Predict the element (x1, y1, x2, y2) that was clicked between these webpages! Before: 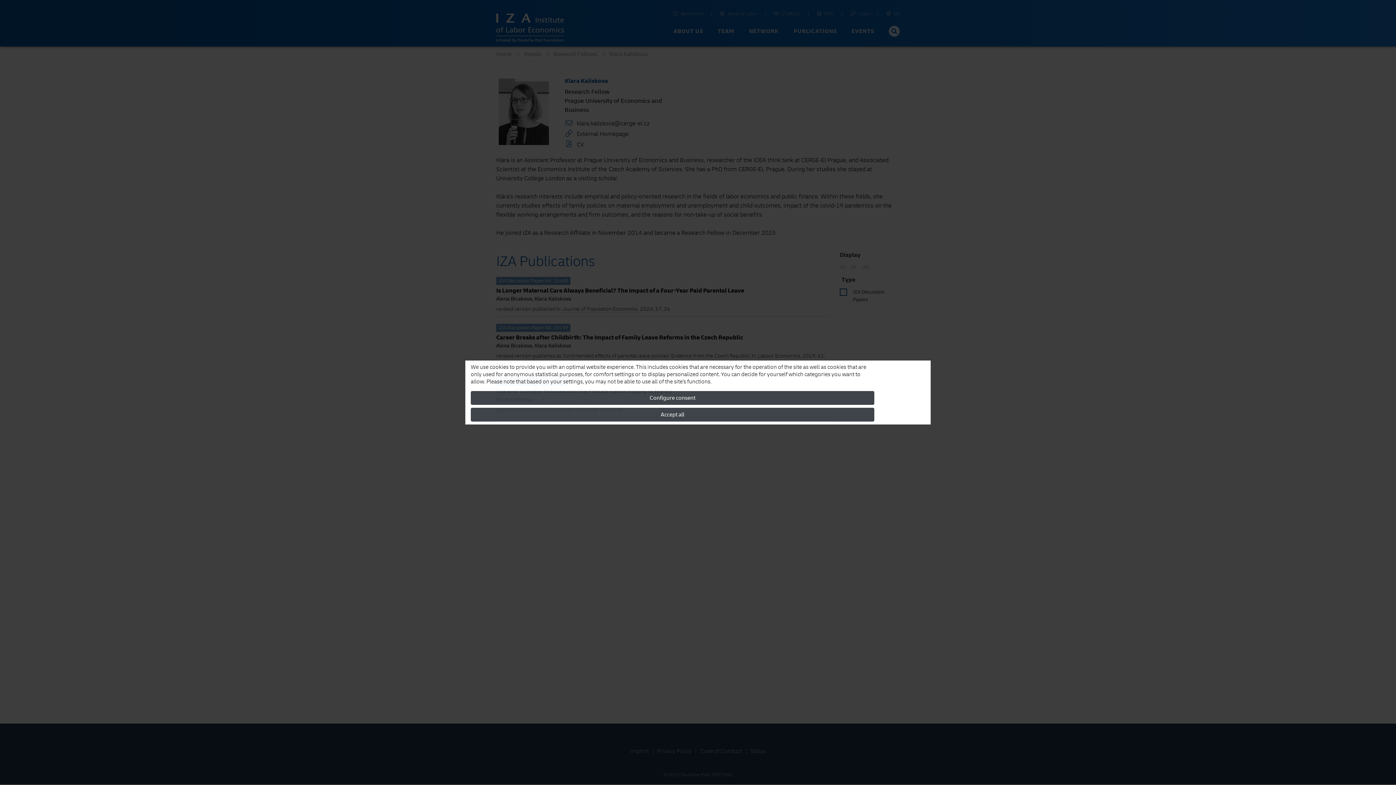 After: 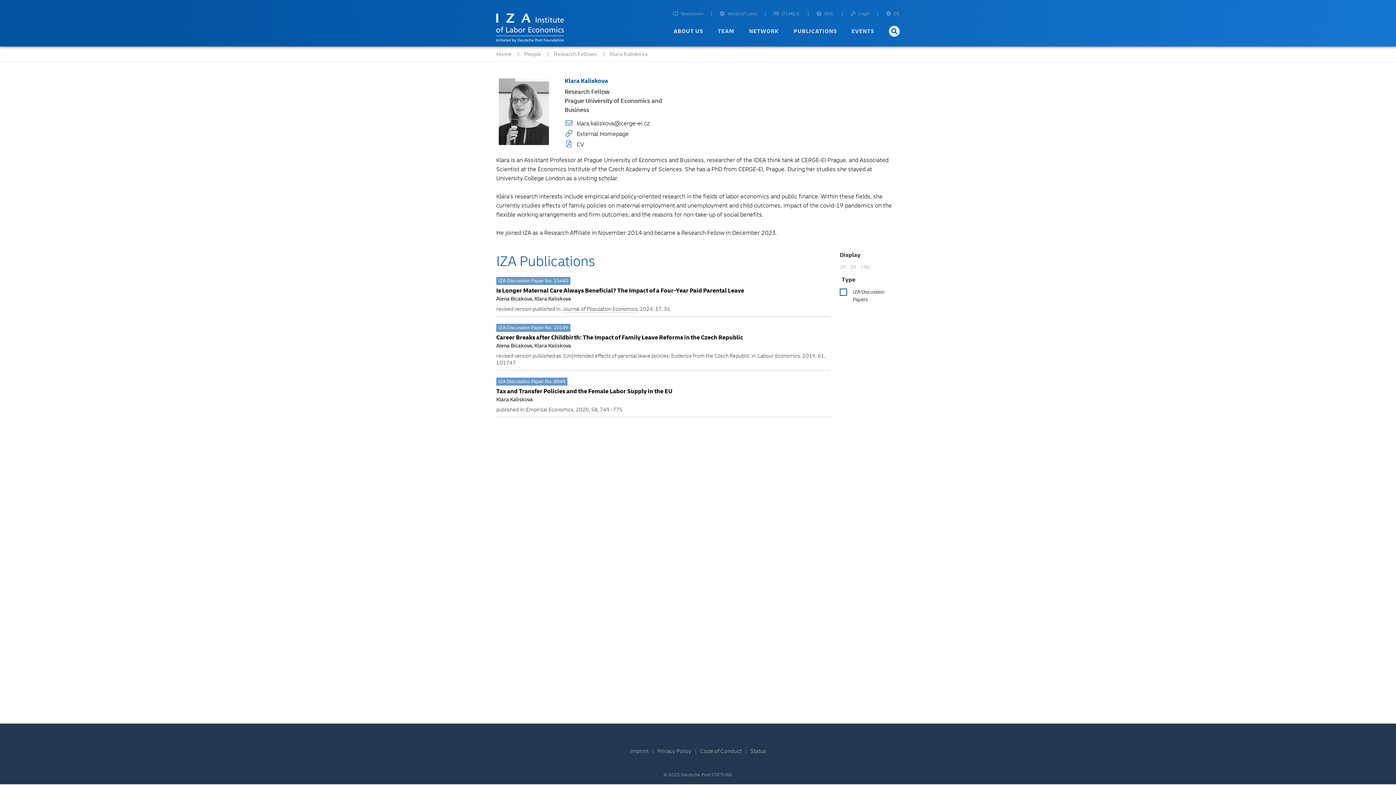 Action: bbox: (470, 408, 874, 421) label: Accept all